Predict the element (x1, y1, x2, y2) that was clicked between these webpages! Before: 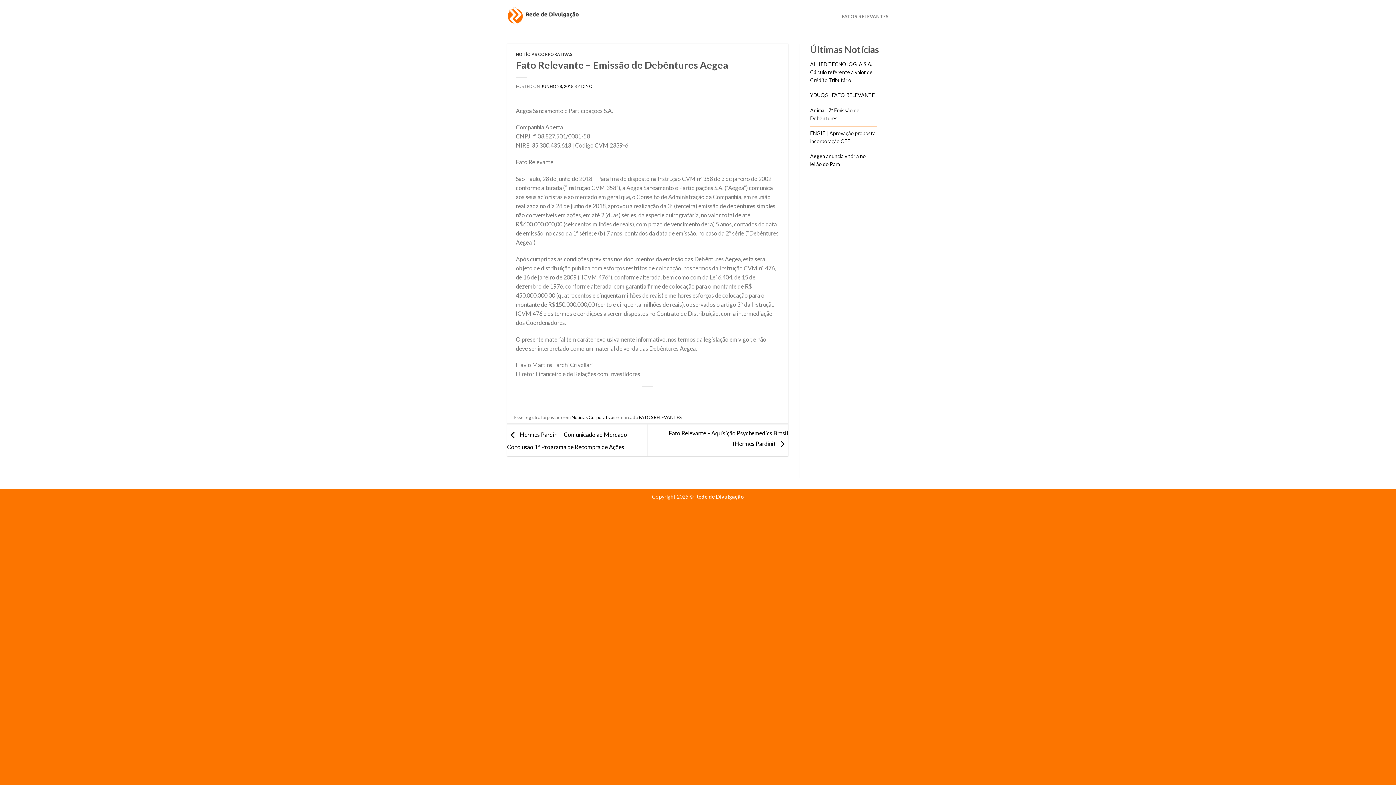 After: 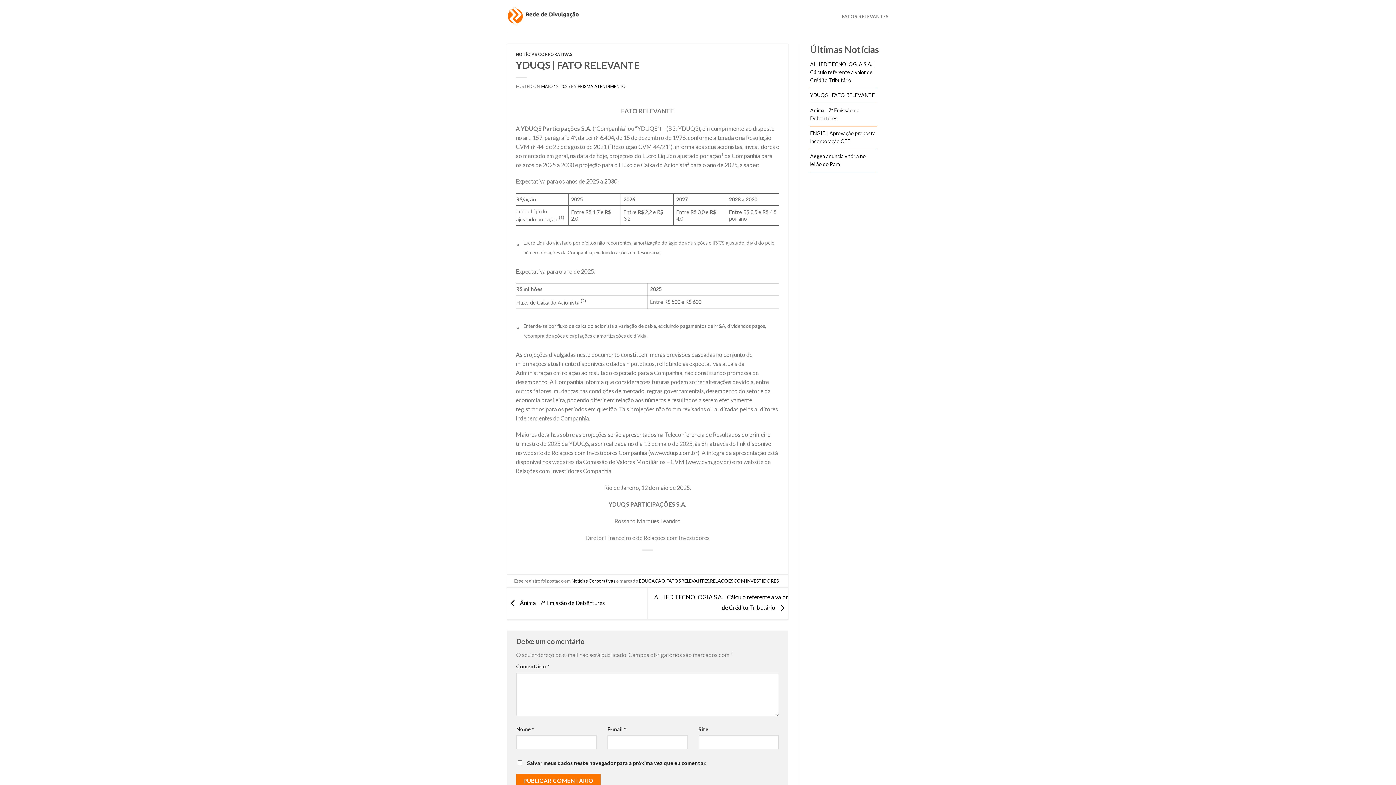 Action: label: YDUQS | FATO RELEVANTE bbox: (810, 92, 875, 98)